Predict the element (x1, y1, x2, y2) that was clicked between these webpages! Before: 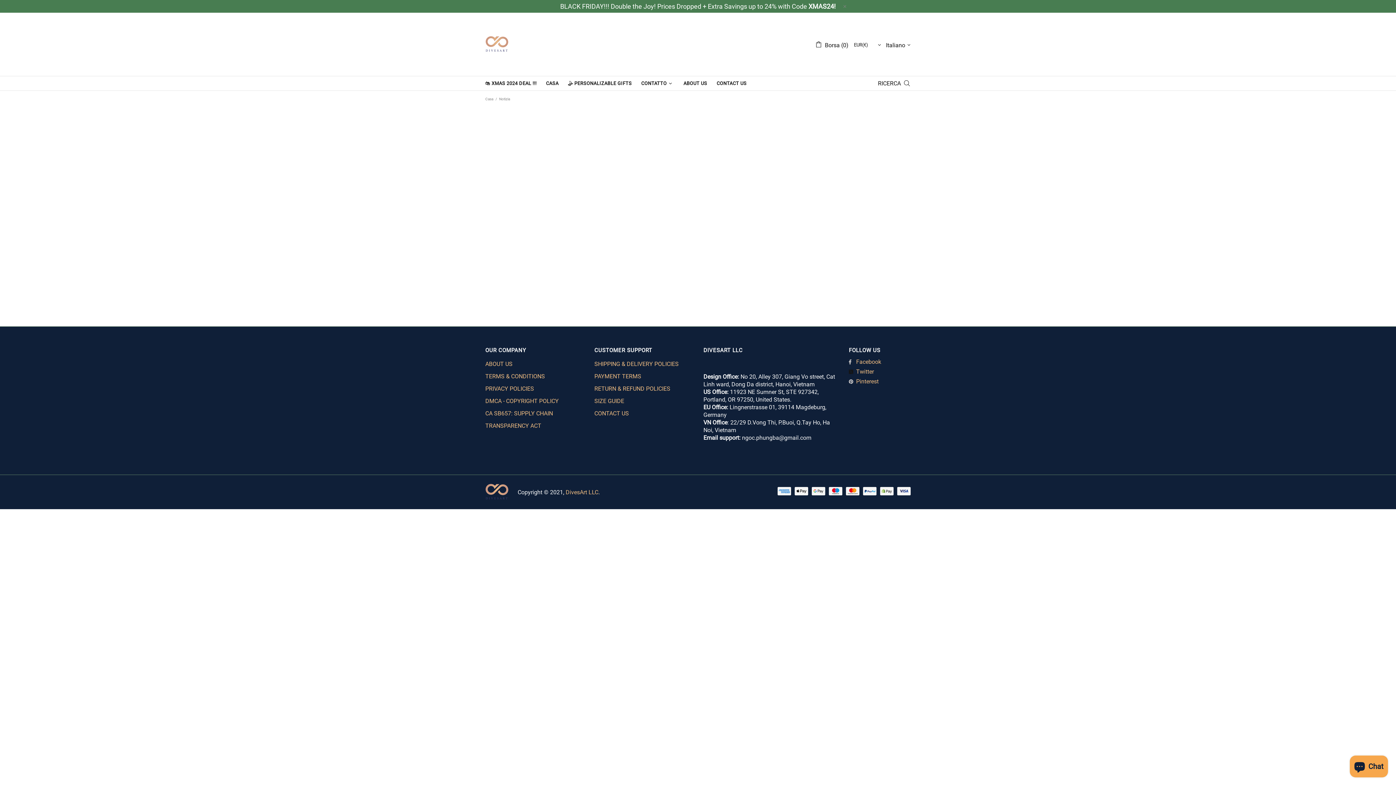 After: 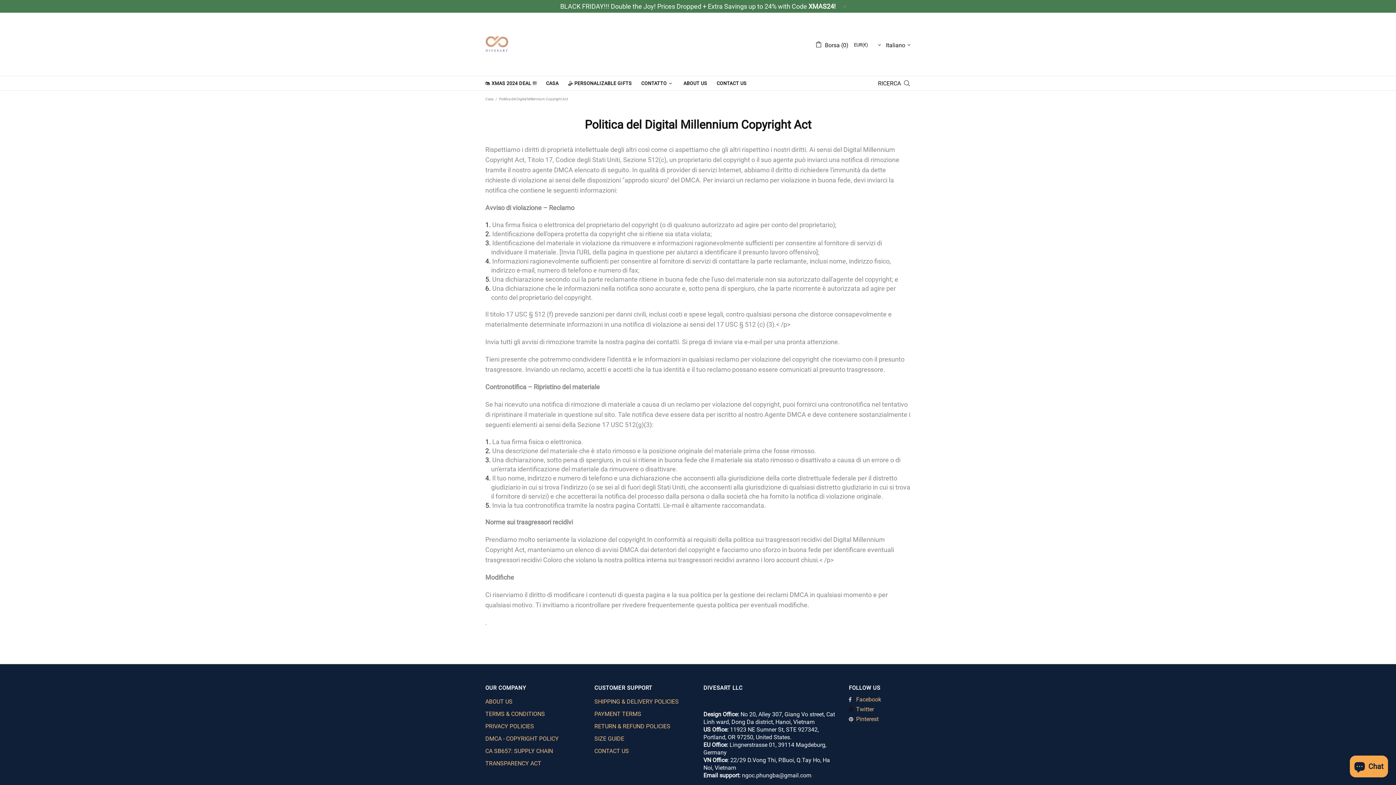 Action: label: DMCA - COPYRIGHT POLICY bbox: (485, 395, 558, 407)